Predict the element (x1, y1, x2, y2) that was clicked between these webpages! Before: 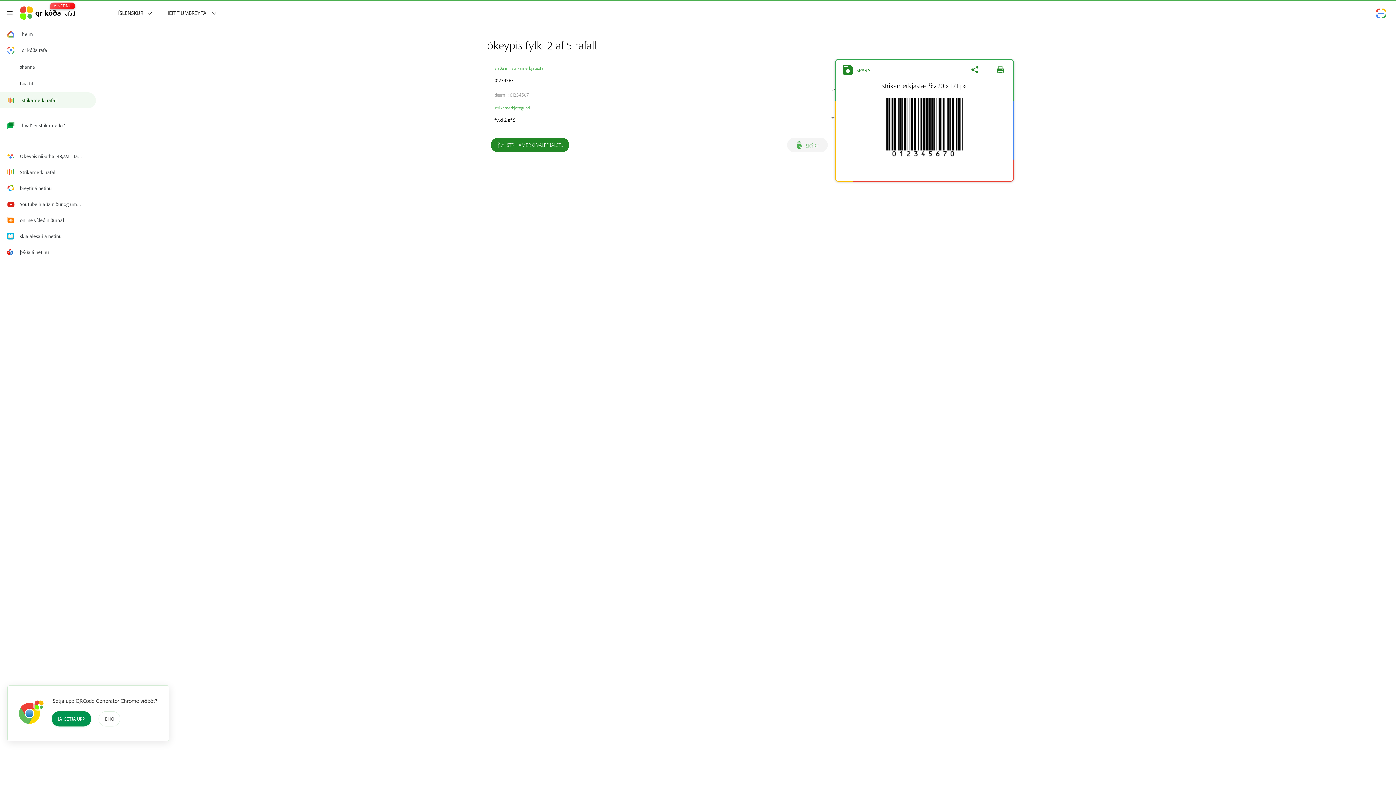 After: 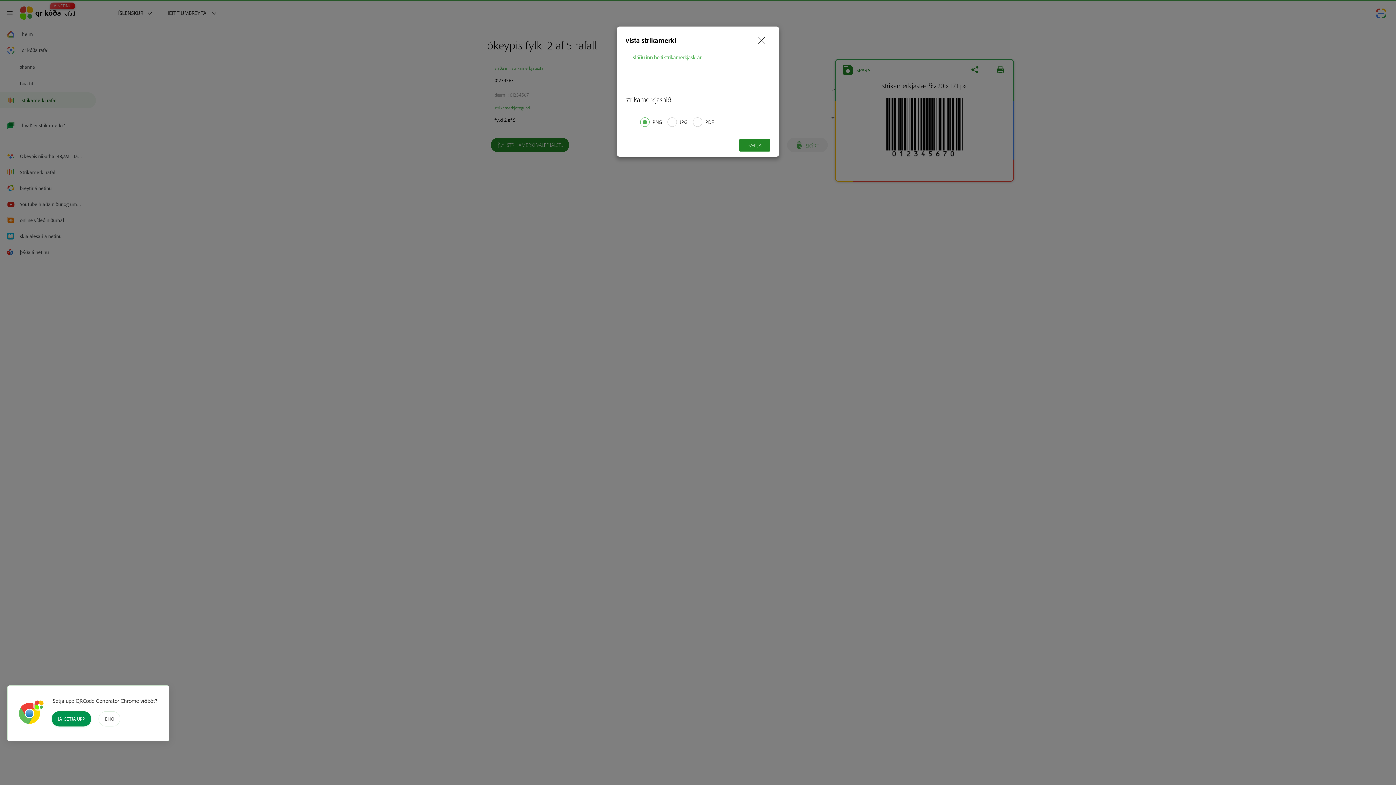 Action: label: SPARA... bbox: (837, 59, 875, 80)